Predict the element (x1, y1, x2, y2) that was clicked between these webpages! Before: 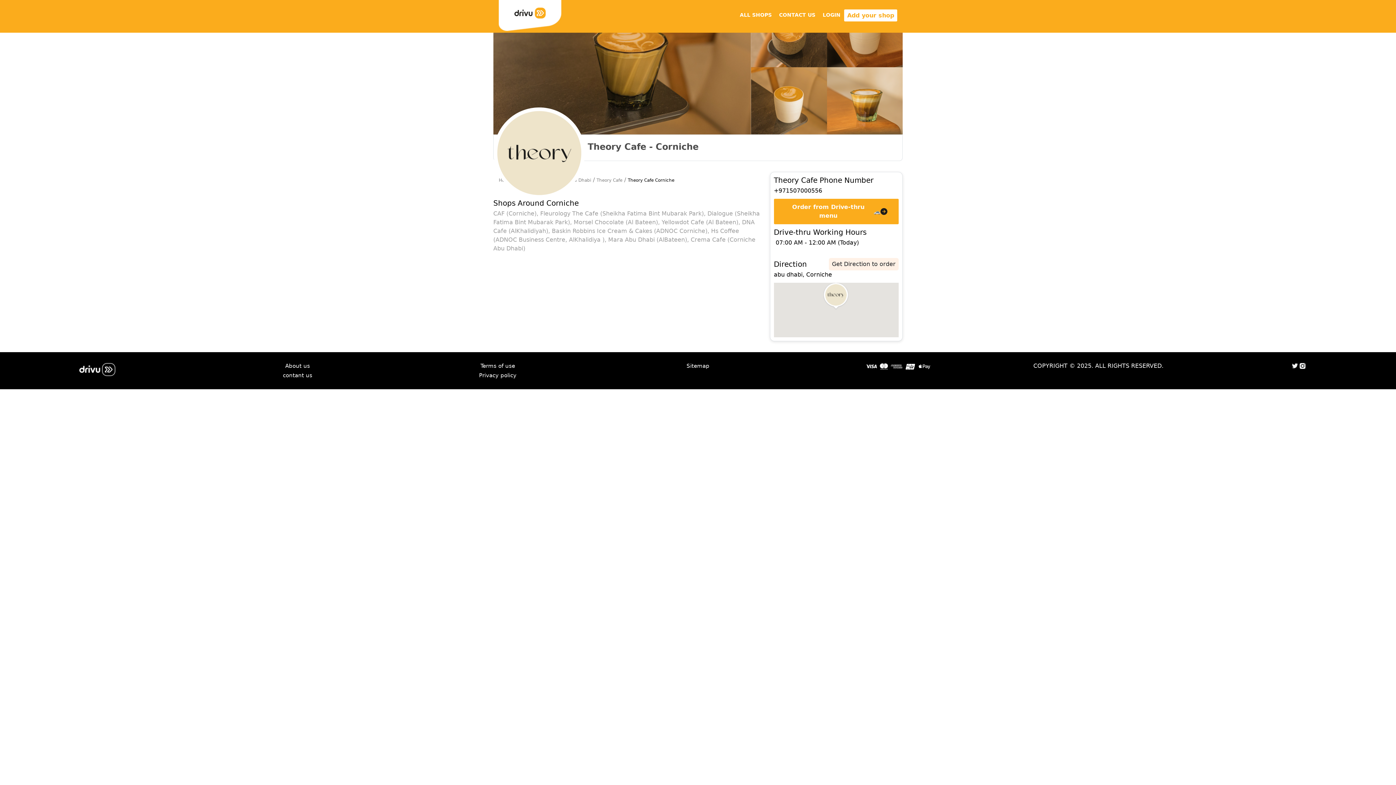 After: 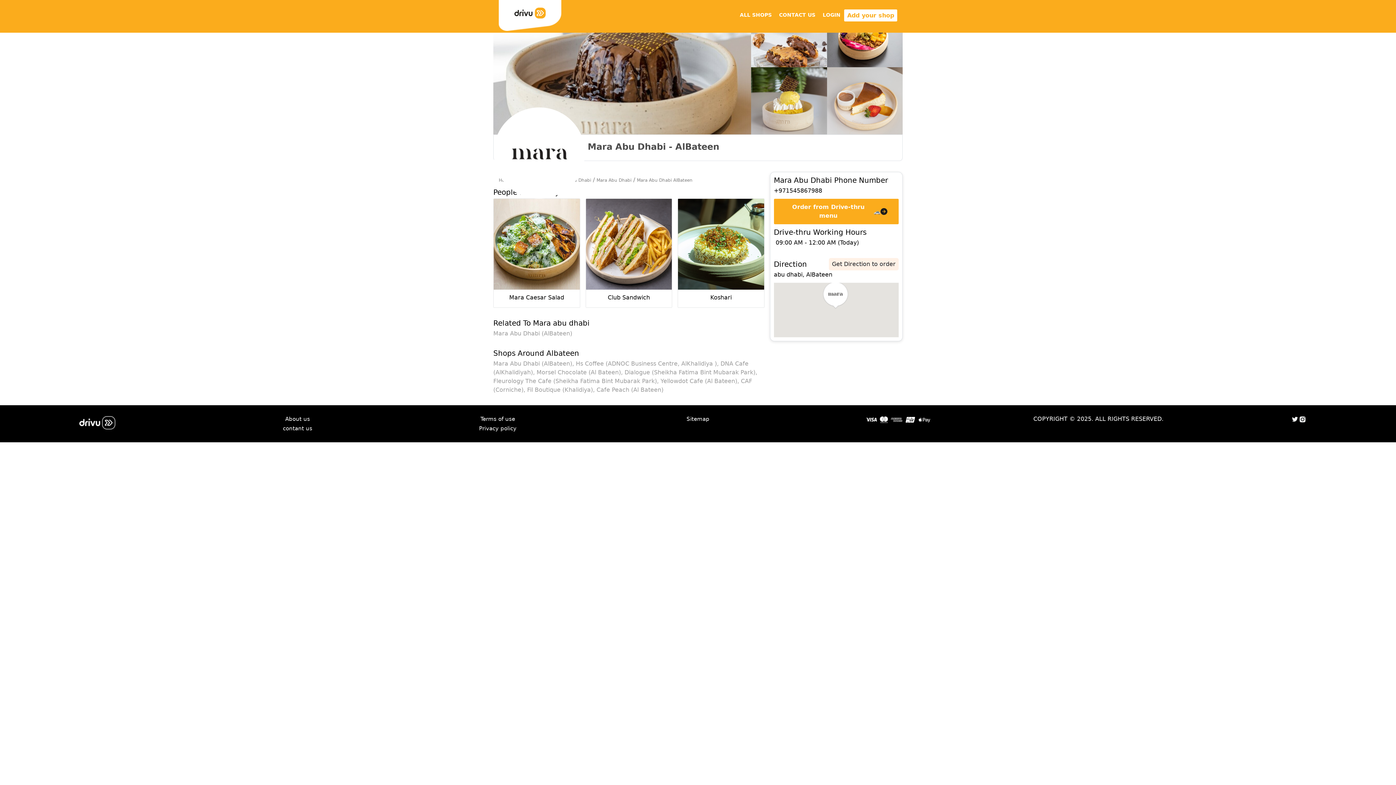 Action: label: Mara Abu Dhabi (AlBateen) bbox: (608, 236, 689, 243)